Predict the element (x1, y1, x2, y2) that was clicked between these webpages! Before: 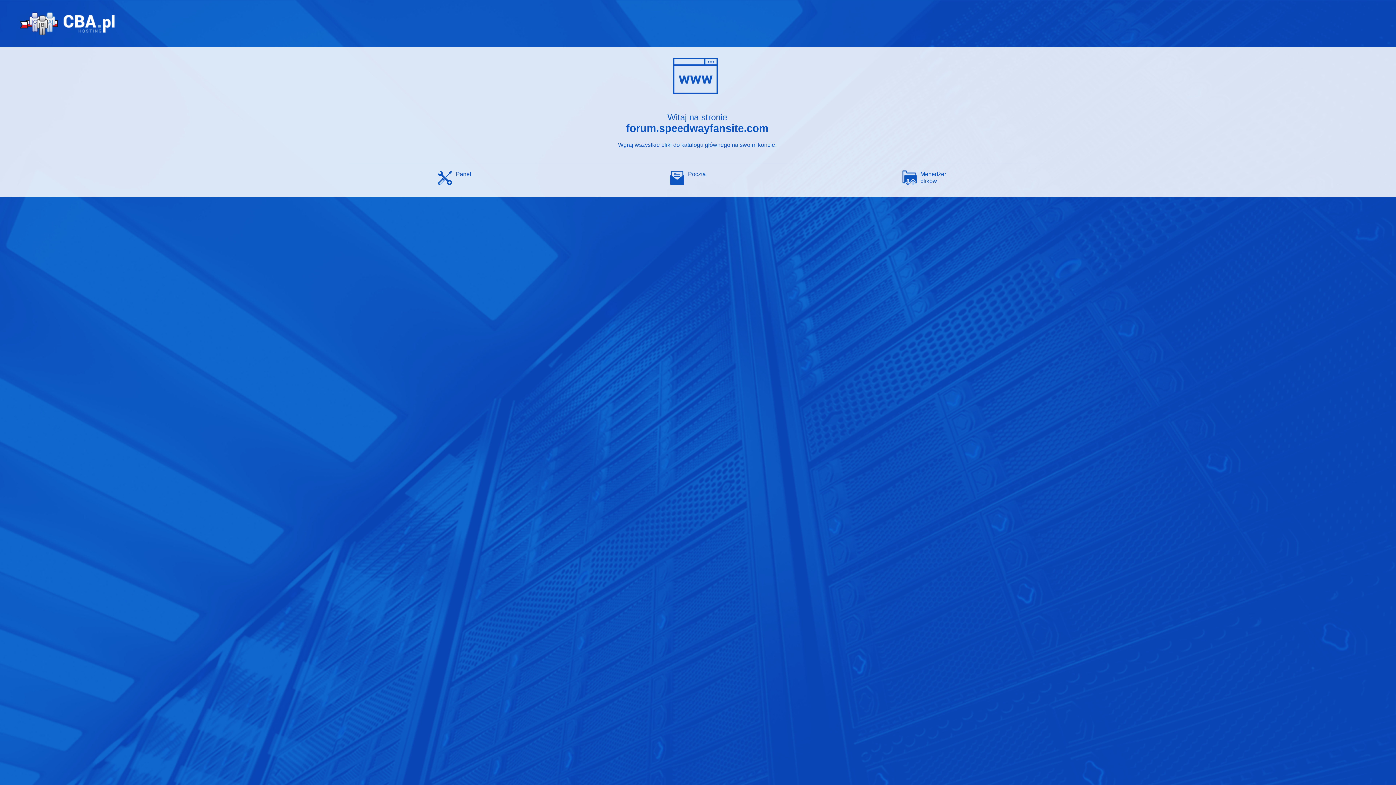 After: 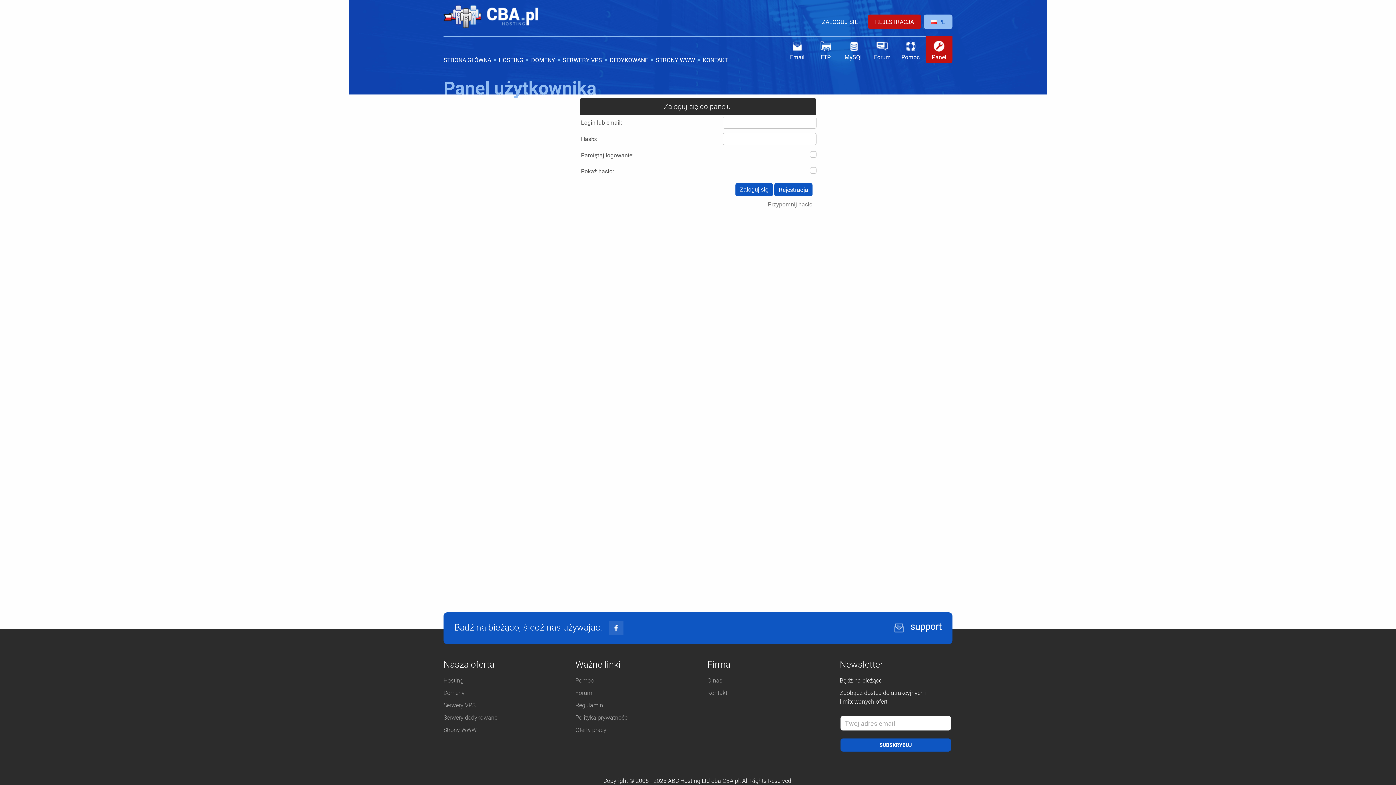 Action: label: Panel bbox: (456, 170, 471, 177)